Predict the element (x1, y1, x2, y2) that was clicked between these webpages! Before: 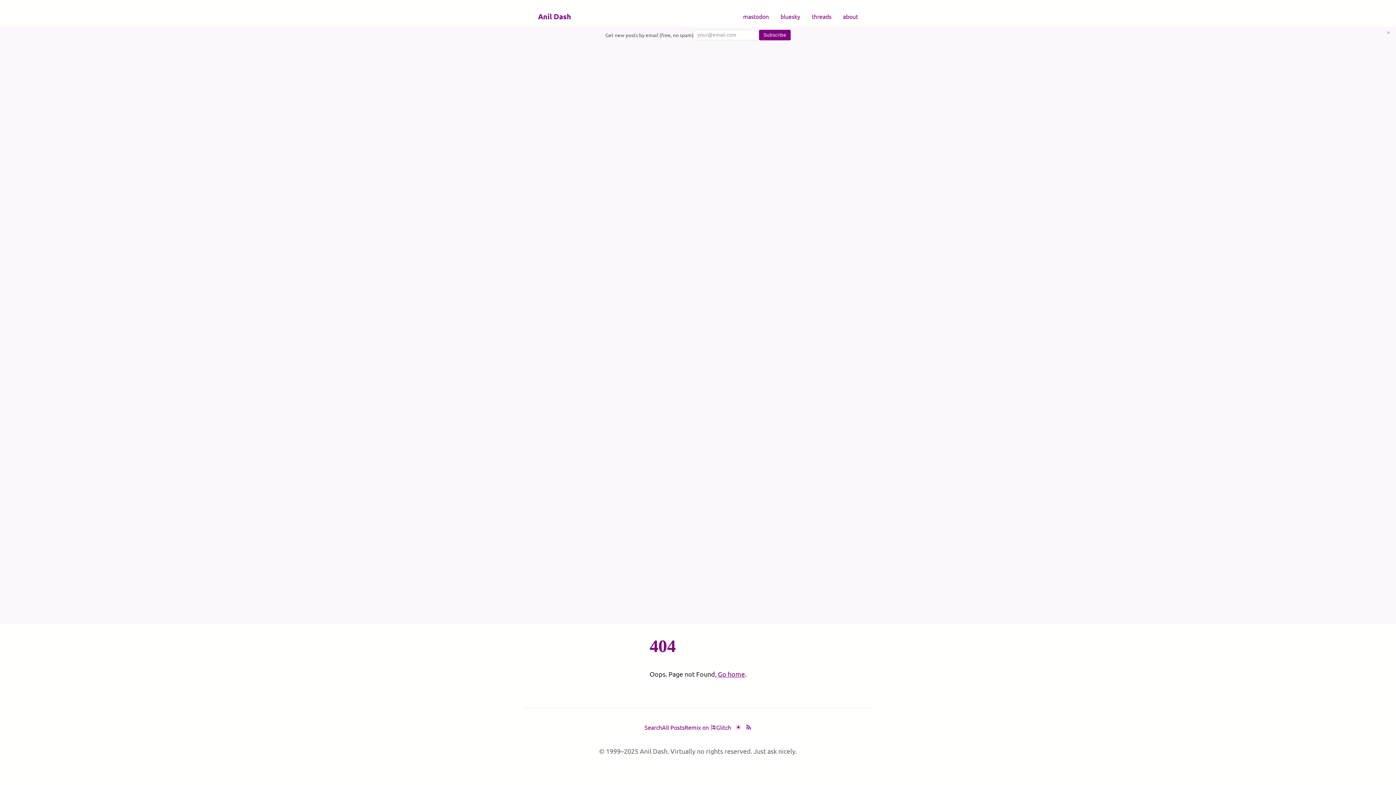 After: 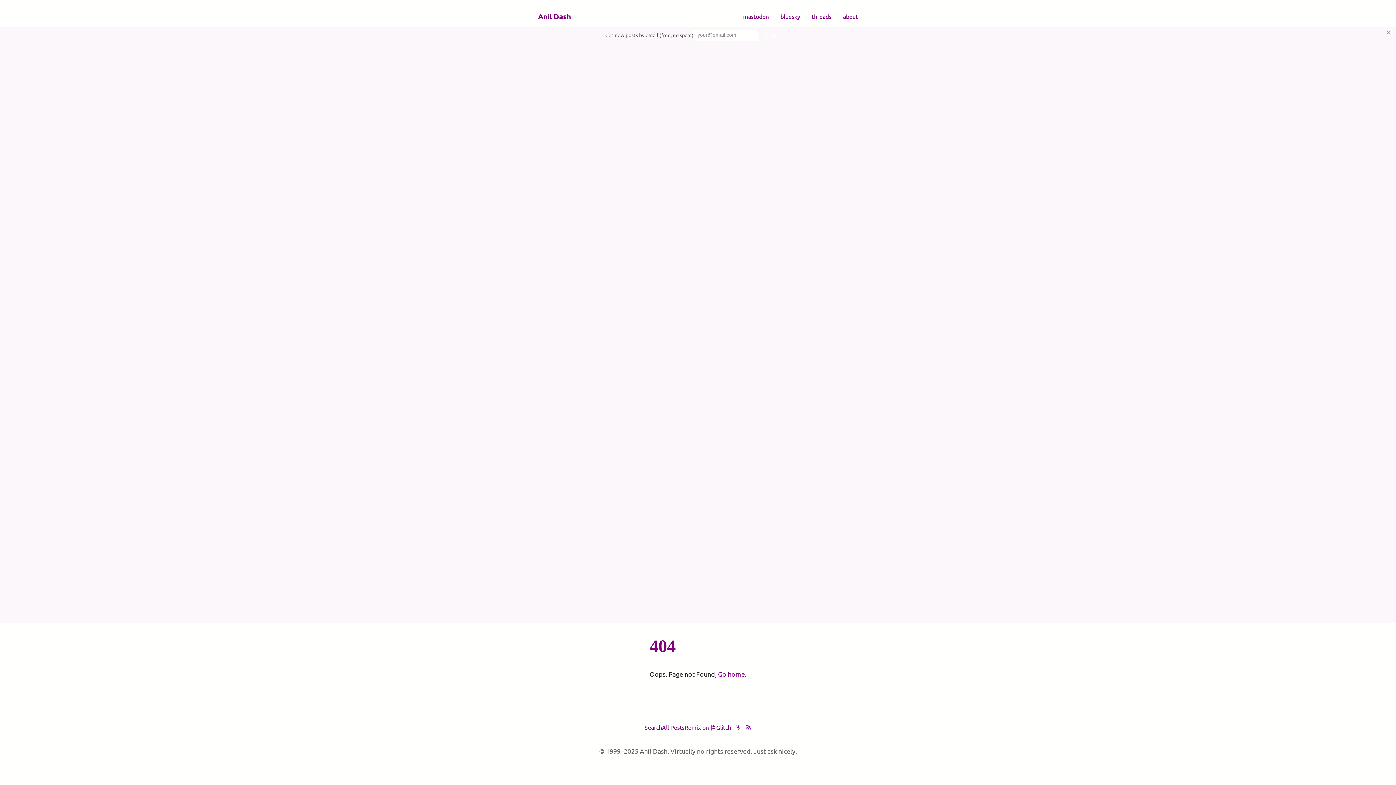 Action: bbox: (759, 29, 790, 40) label: Subscribe